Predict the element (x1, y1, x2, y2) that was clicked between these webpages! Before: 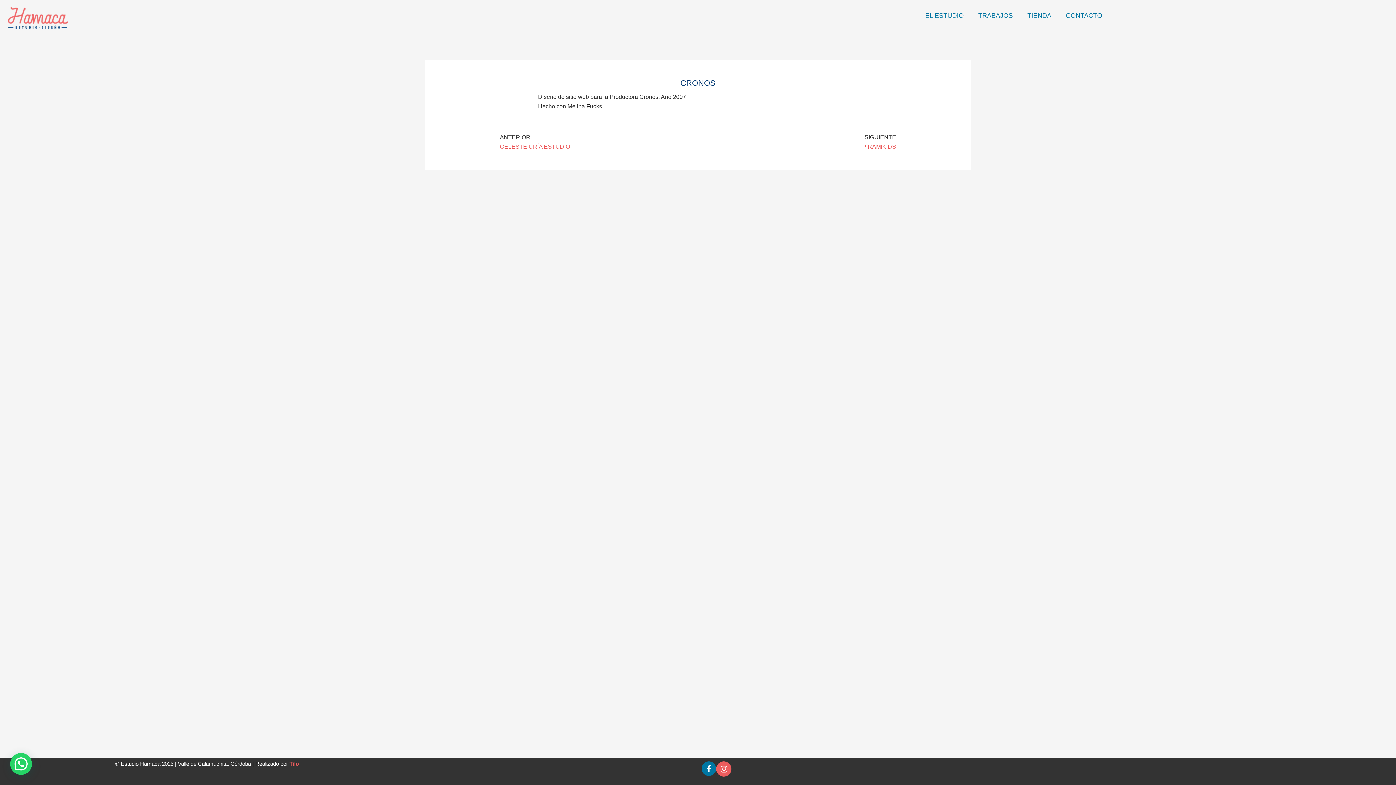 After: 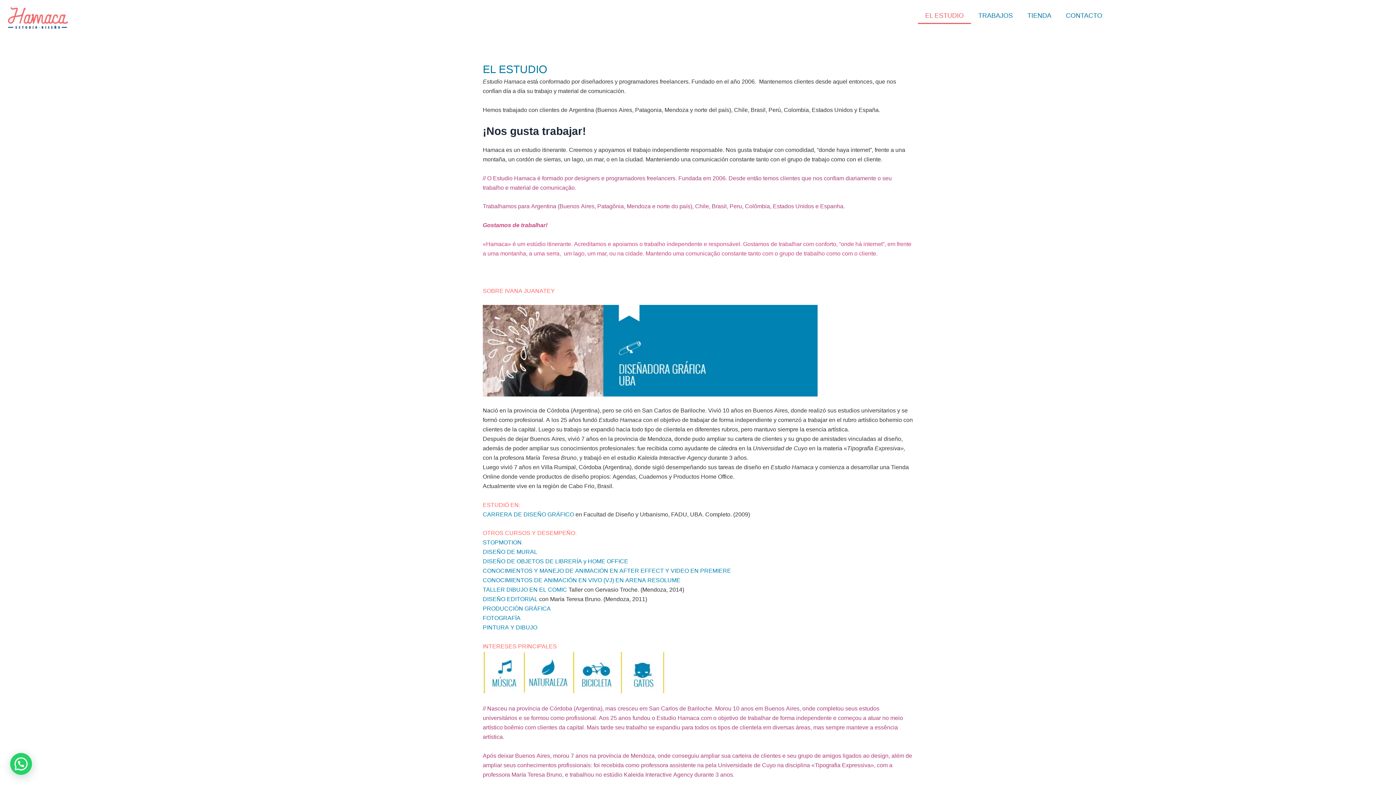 Action: bbox: (918, 7, 971, 24) label: EL ESTUDIO